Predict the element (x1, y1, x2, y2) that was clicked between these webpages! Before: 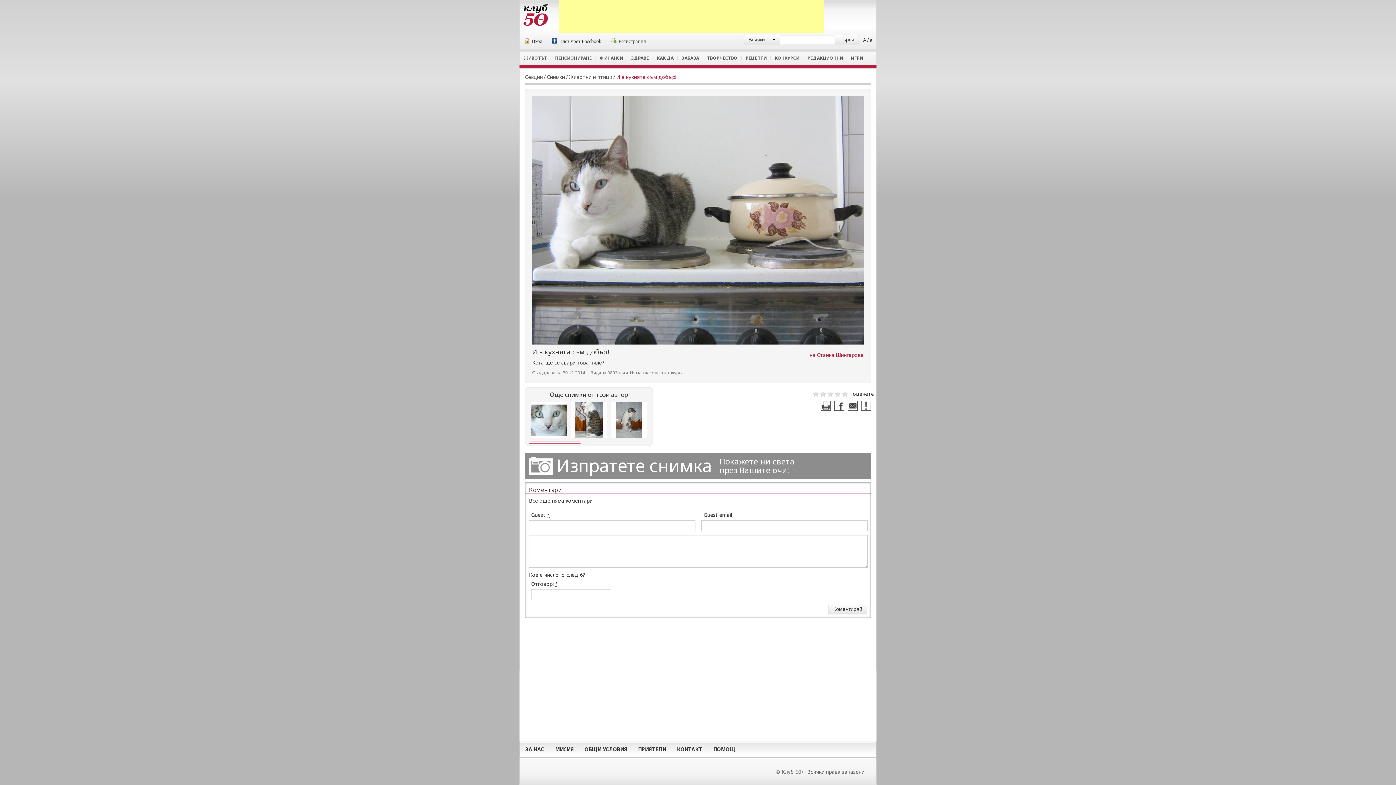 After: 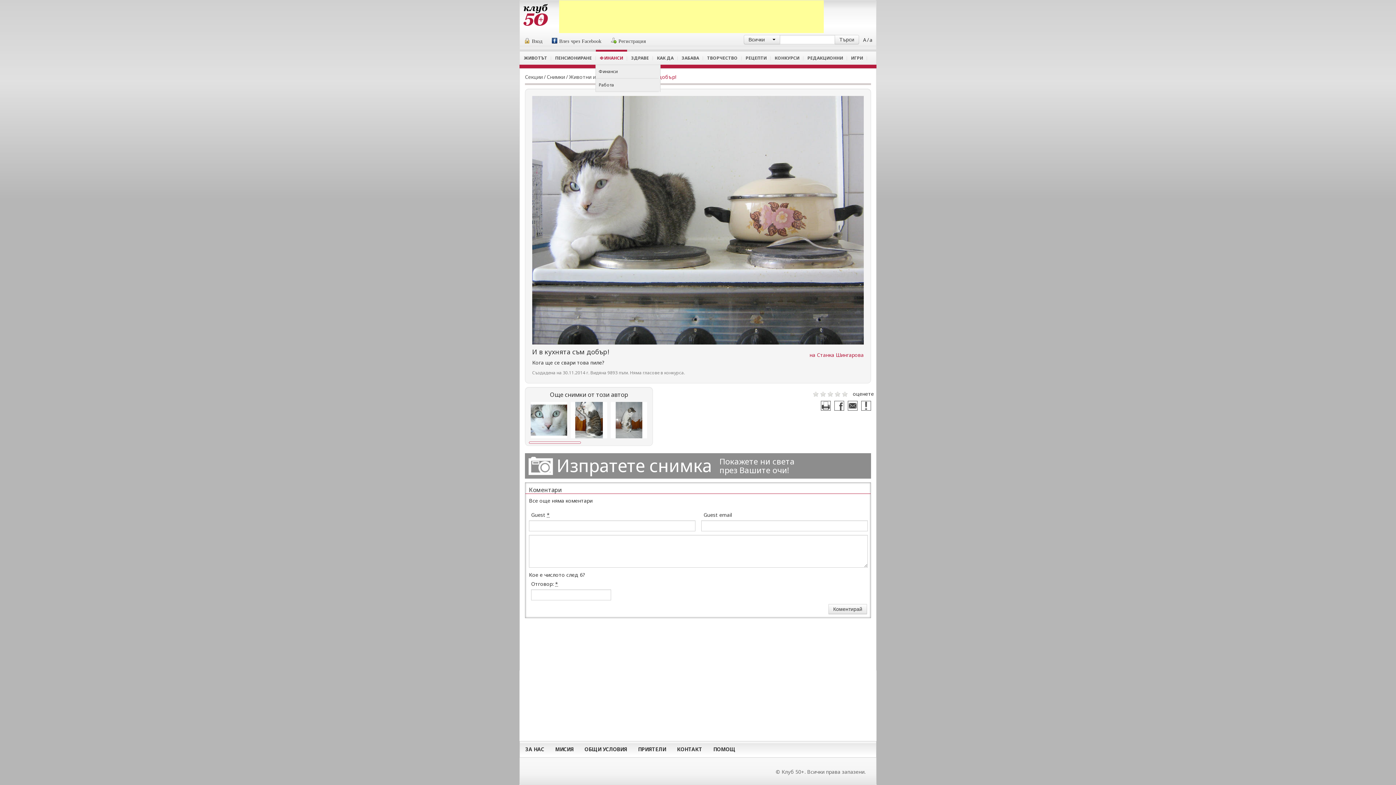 Action: label: ФИНАНСИ bbox: (596, 49, 627, 64)